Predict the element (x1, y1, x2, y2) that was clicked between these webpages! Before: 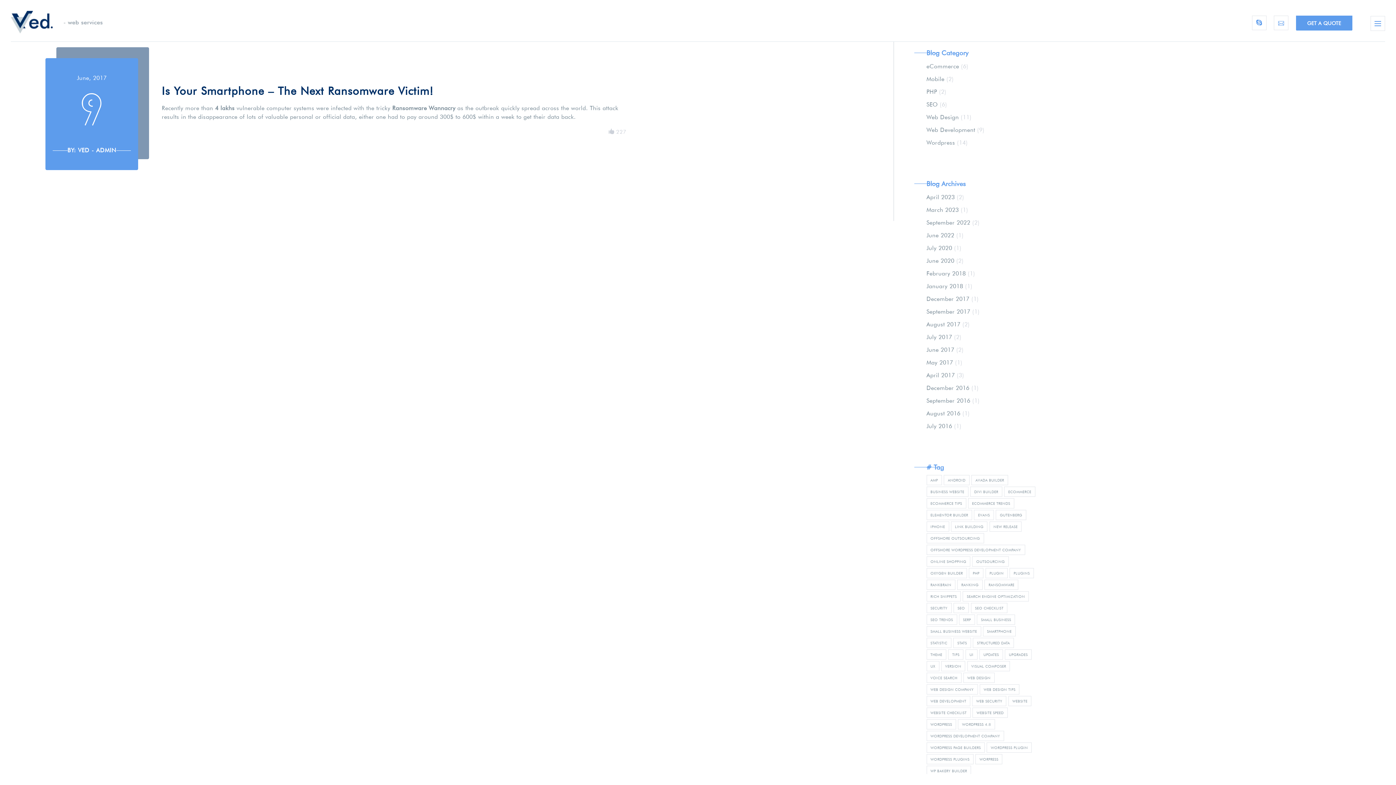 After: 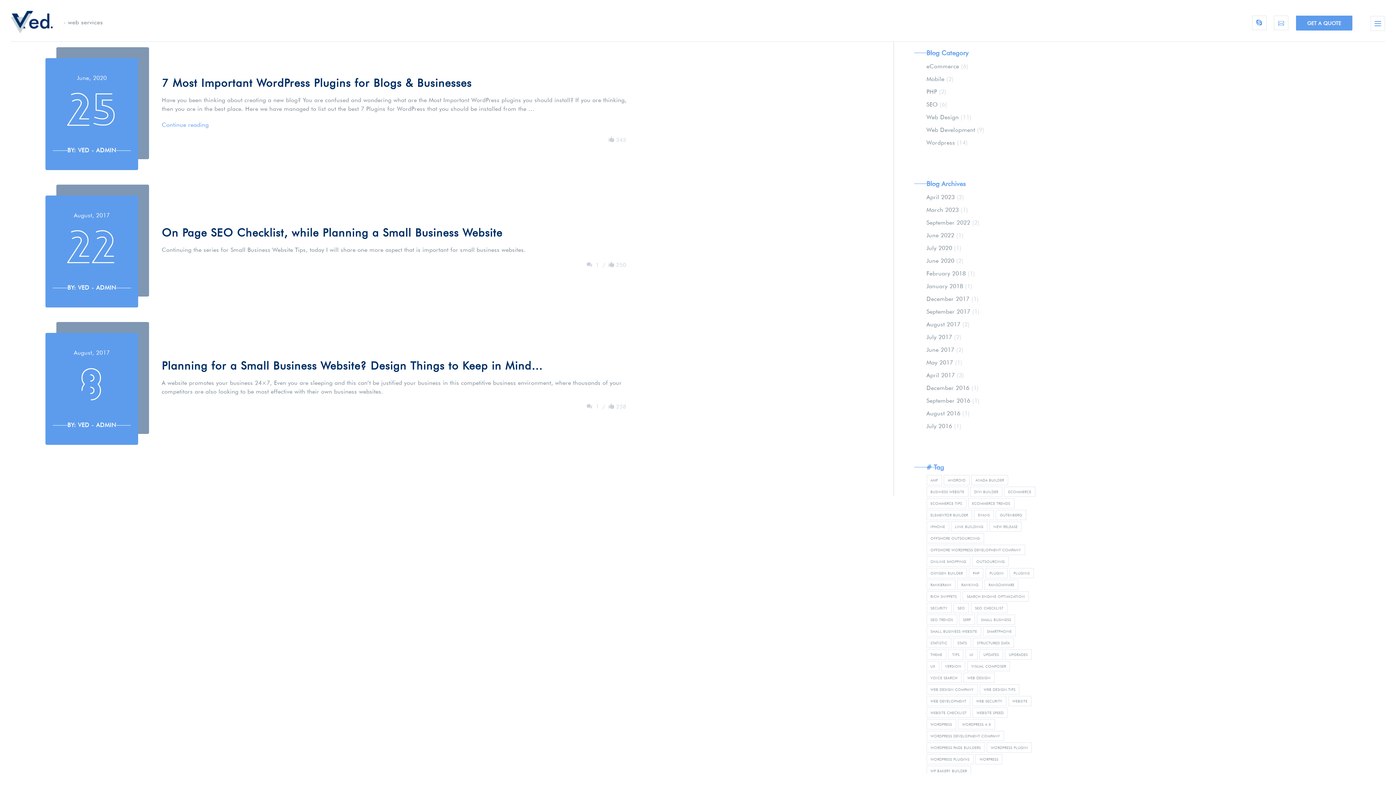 Action: label: BUSINESS WEBSITE bbox: (926, 486, 968, 497)